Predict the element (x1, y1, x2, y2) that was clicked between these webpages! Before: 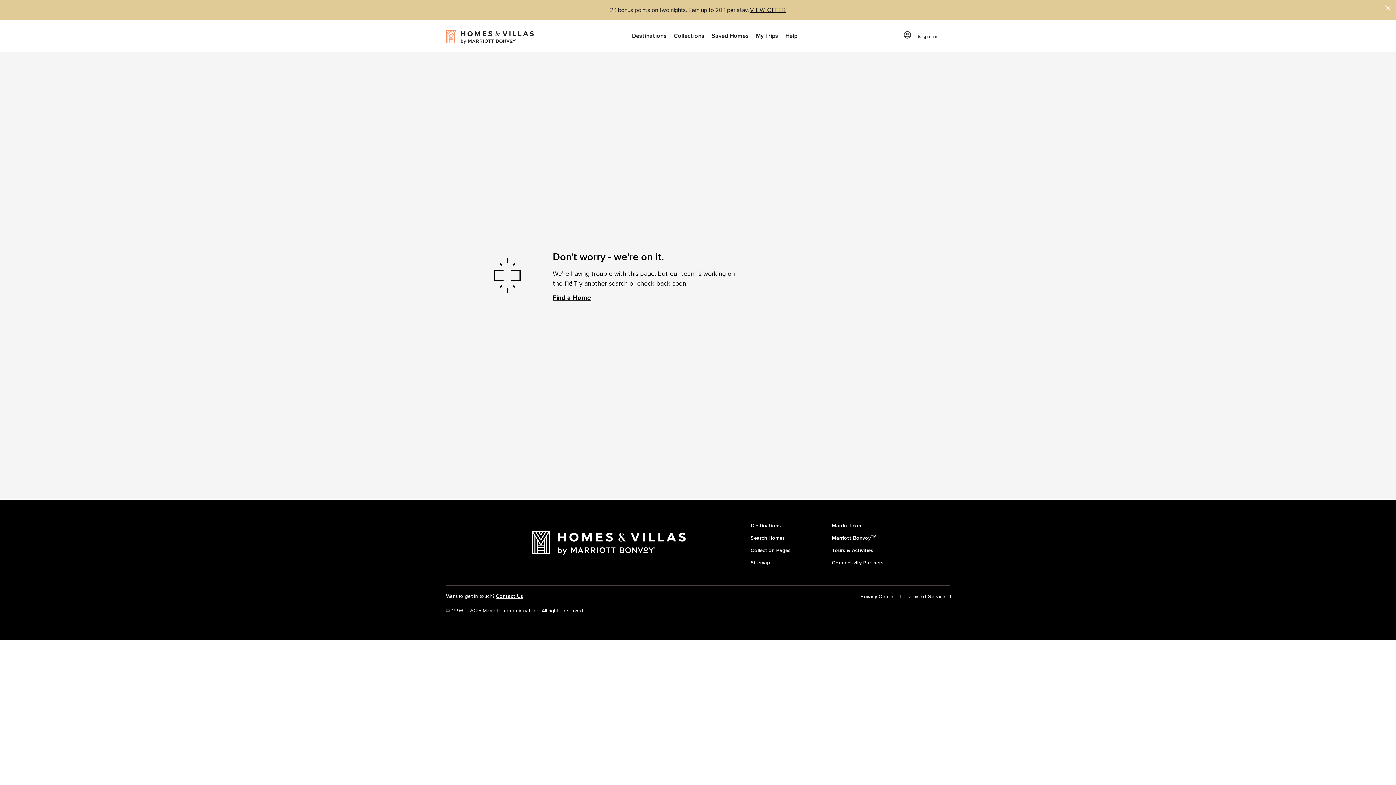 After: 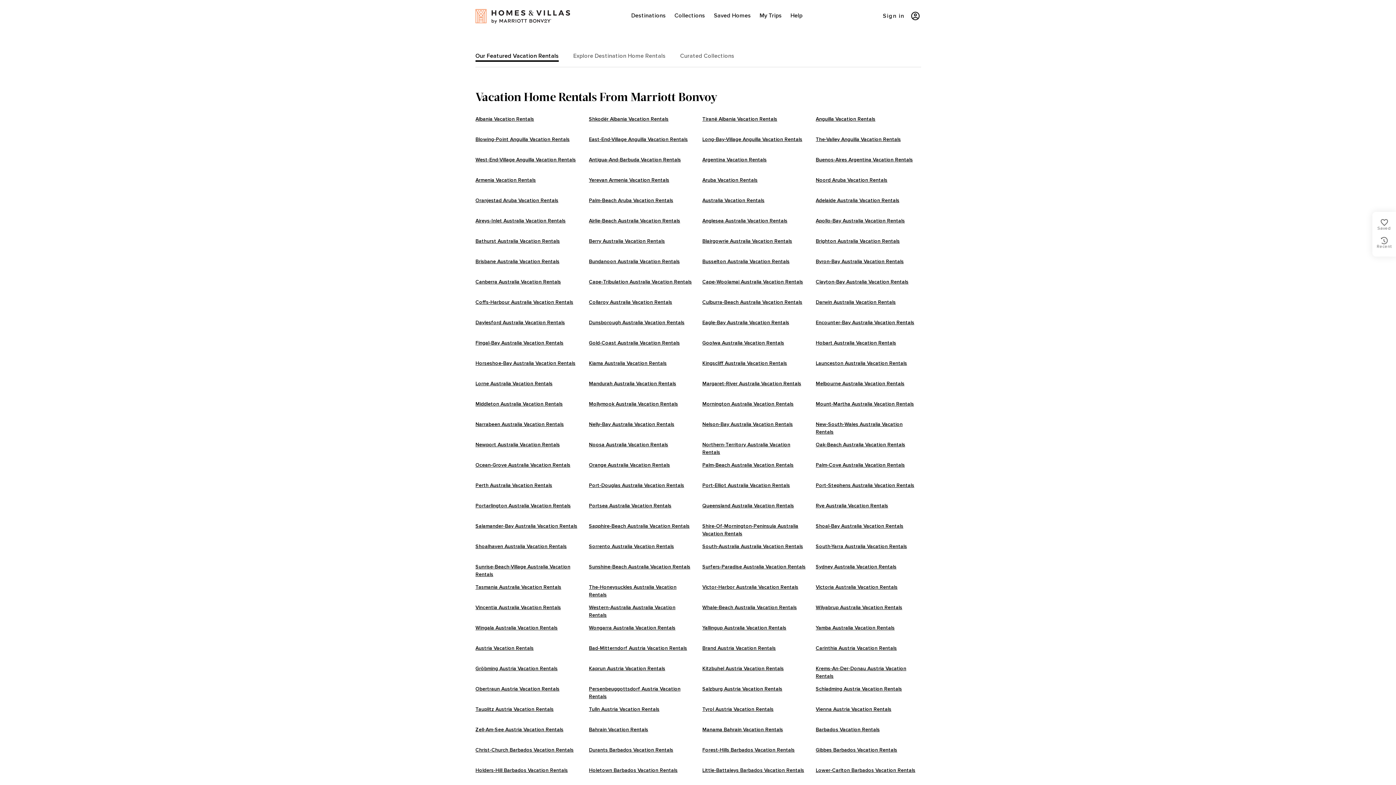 Action: bbox: (750, 555, 770, 567) label: Sitemap